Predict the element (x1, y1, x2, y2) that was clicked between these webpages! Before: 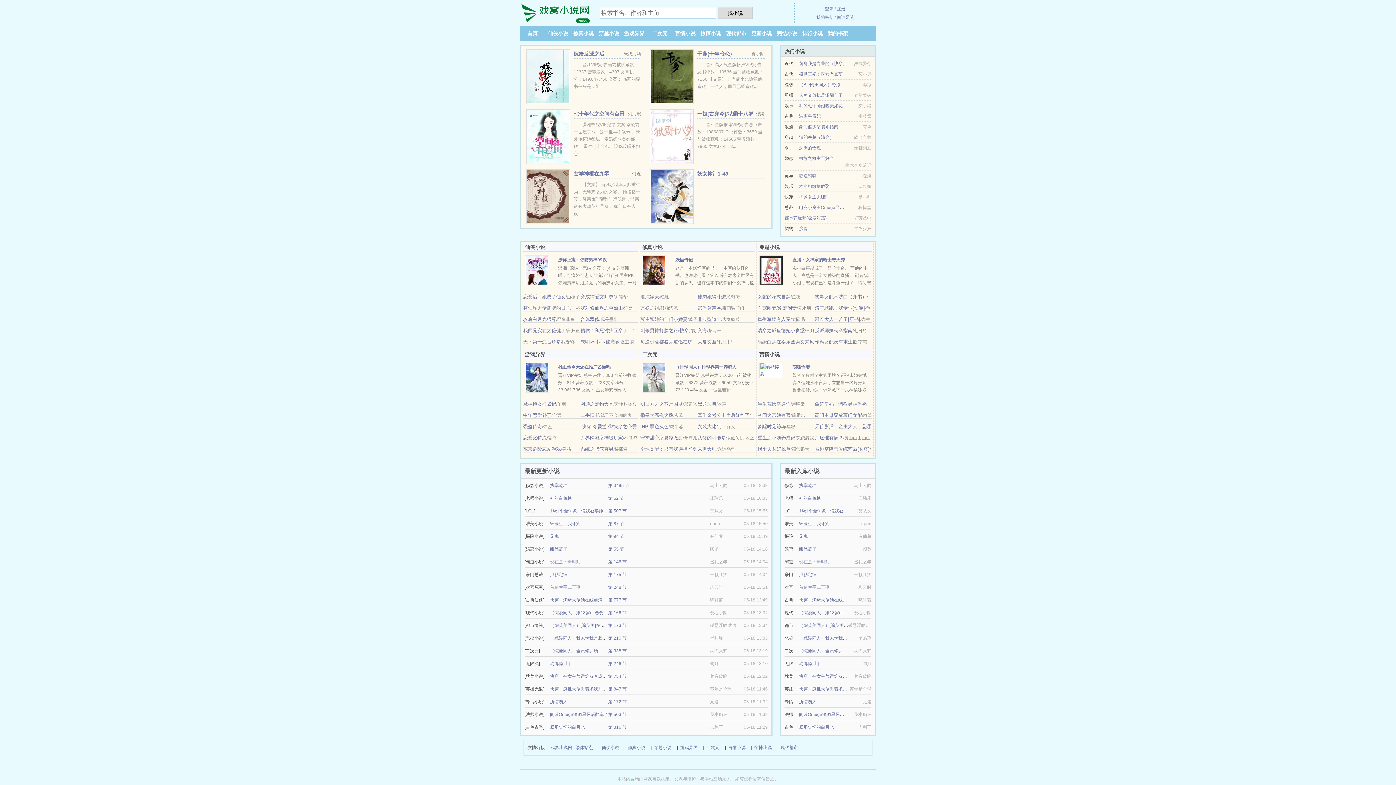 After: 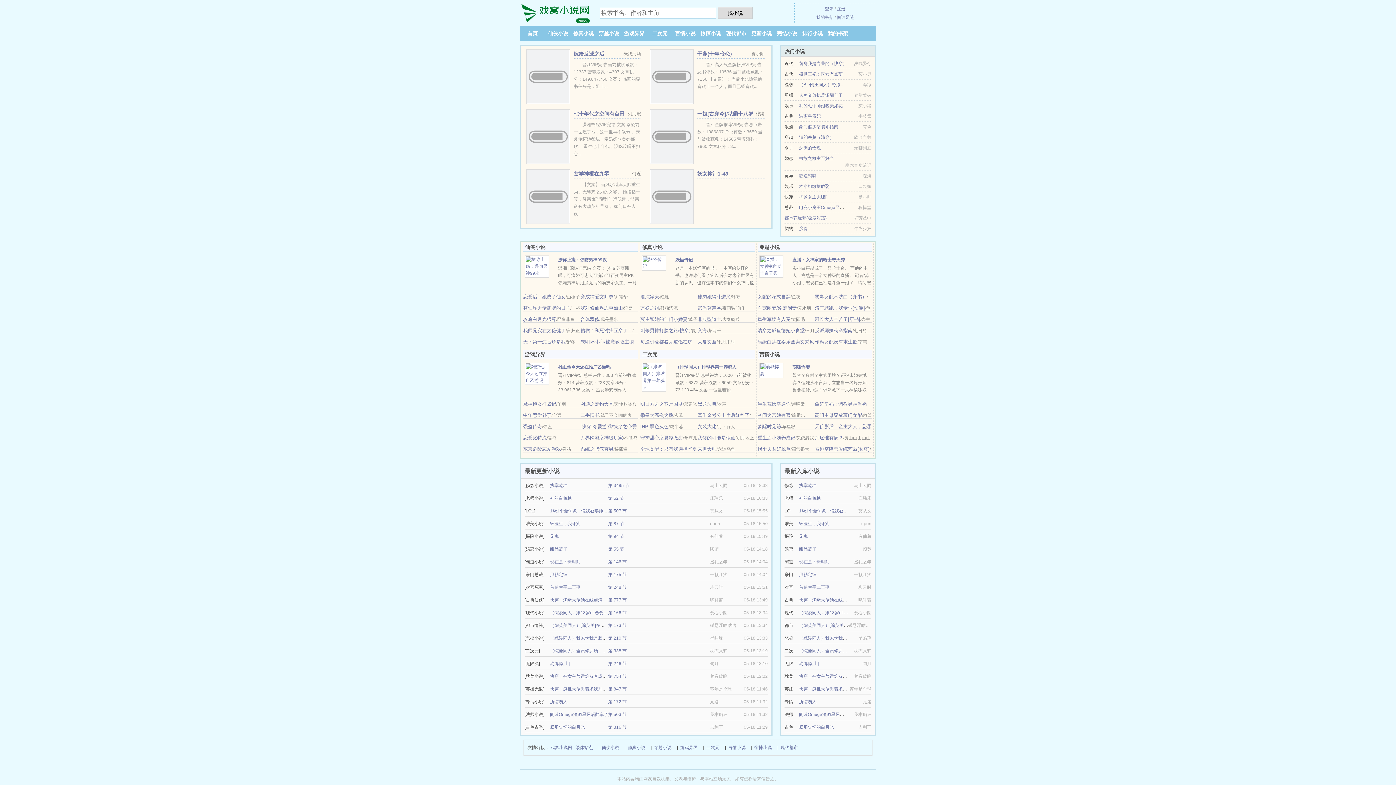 Action: bbox: (697, 294, 730, 299) label: 徒弟她得寸进尺